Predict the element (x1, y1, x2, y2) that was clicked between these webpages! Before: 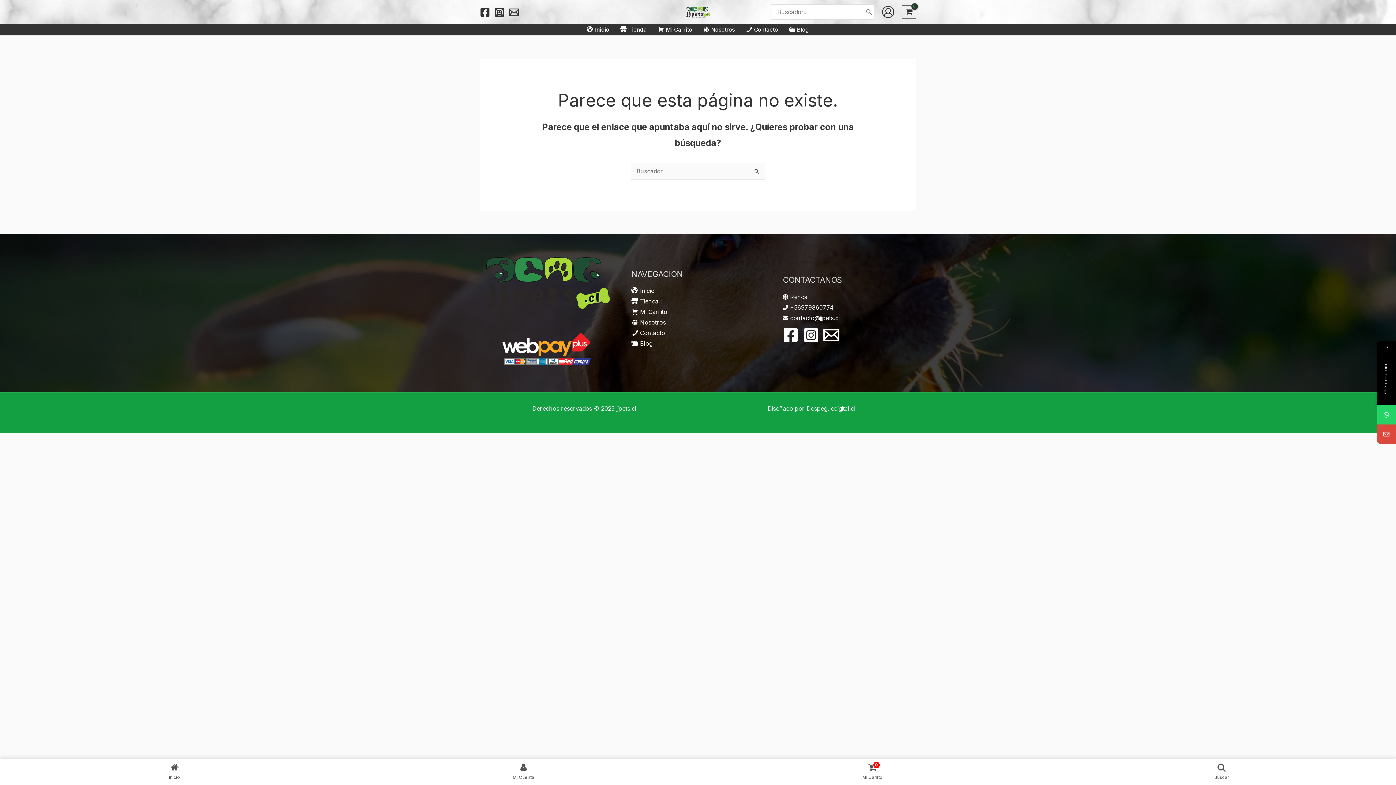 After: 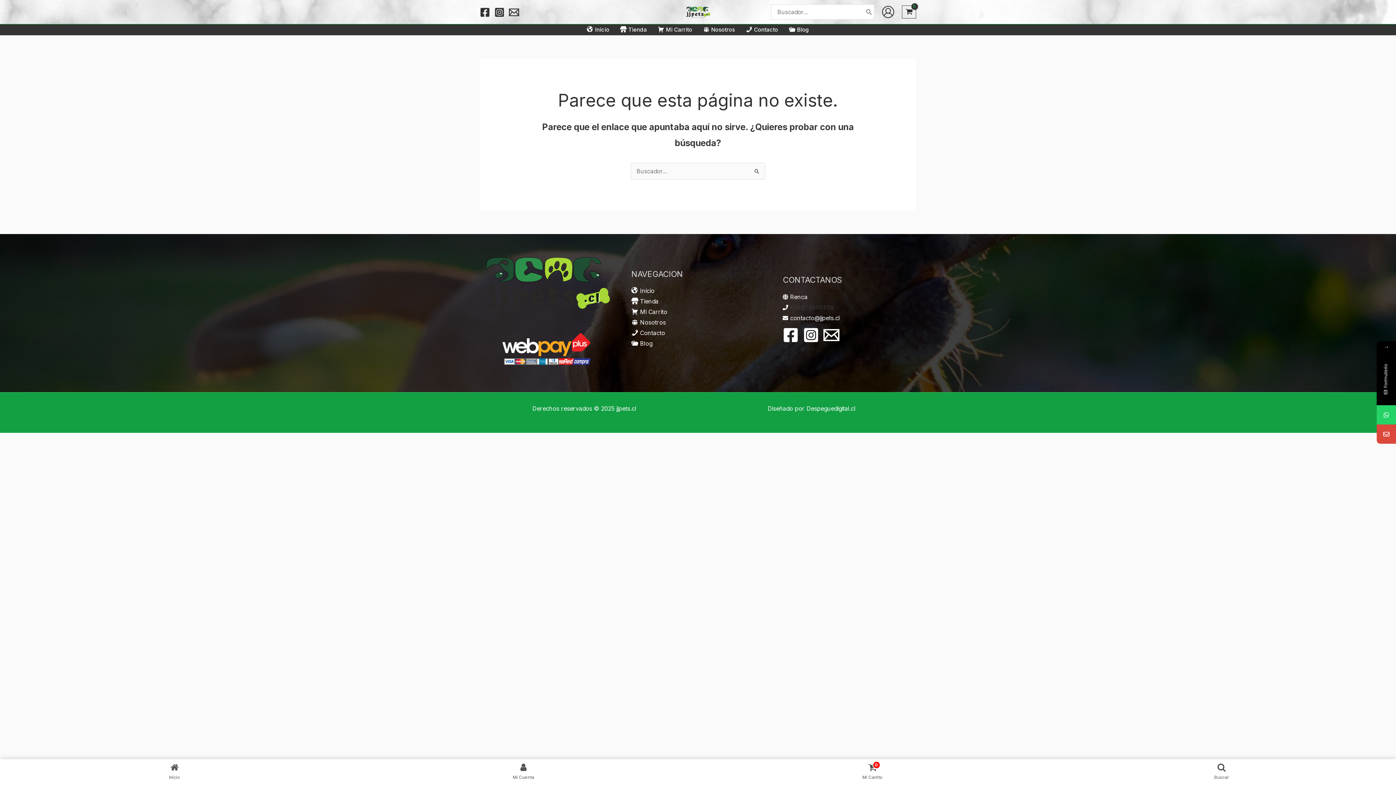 Action: label: +56979860774 bbox: (790, 303, 833, 311)